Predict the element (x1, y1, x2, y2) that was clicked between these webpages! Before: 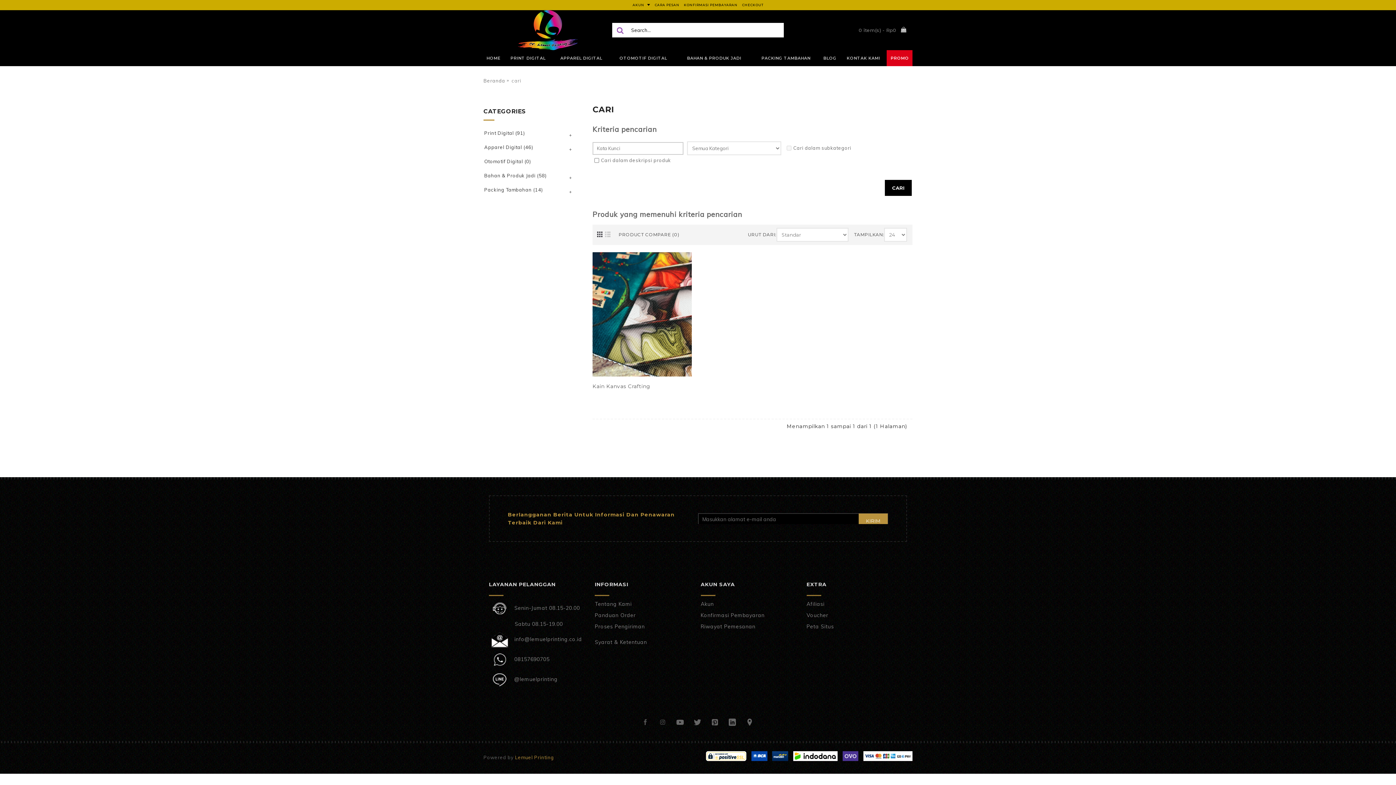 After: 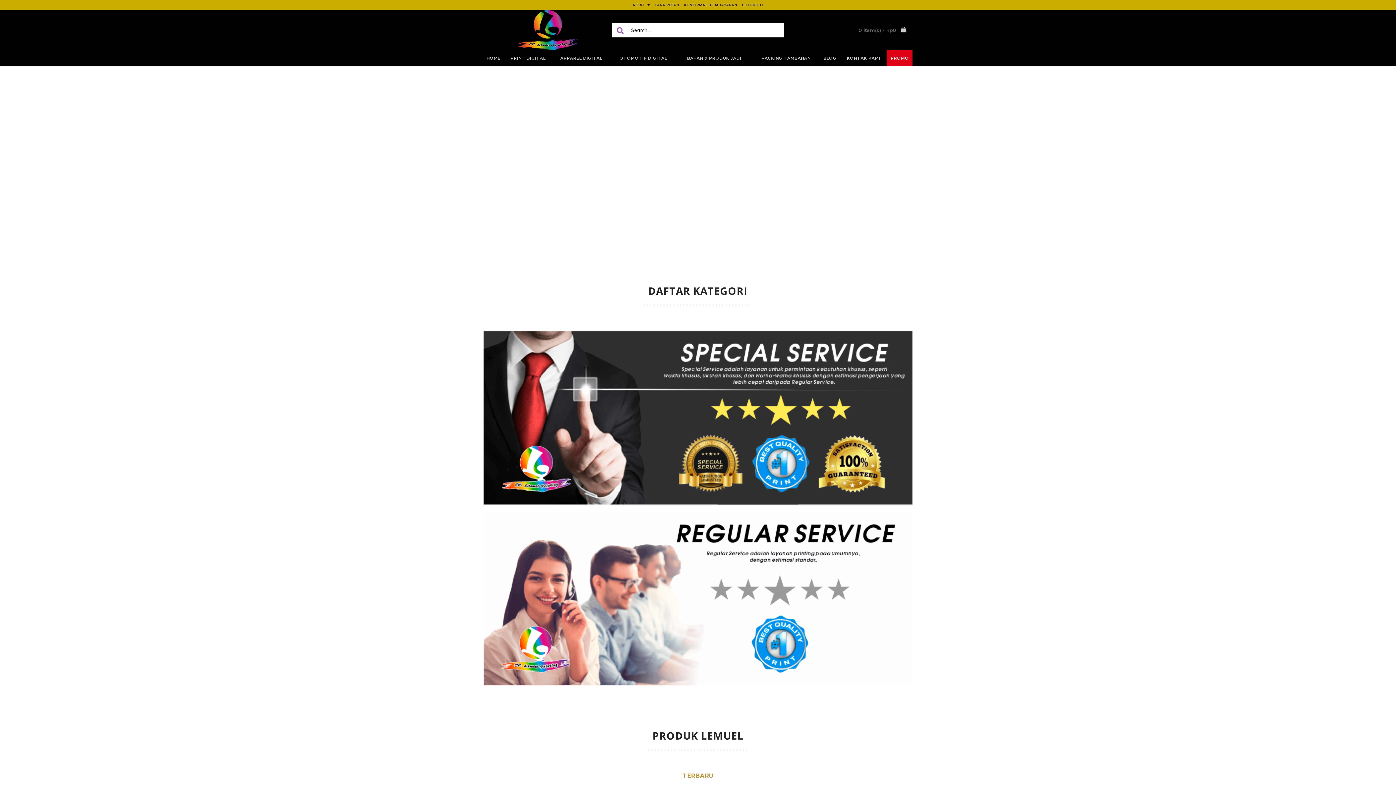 Action: bbox: (483, 50, 503, 66) label: HOME